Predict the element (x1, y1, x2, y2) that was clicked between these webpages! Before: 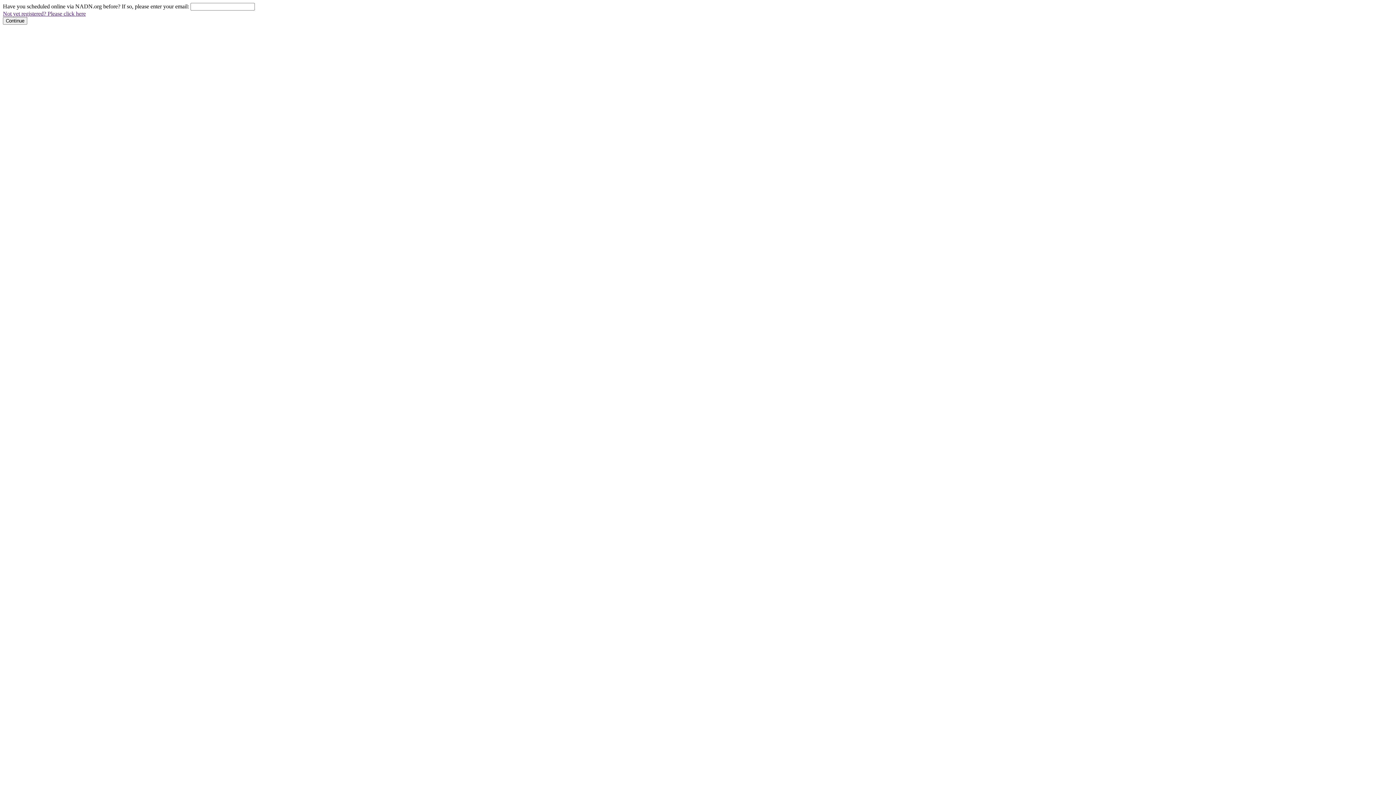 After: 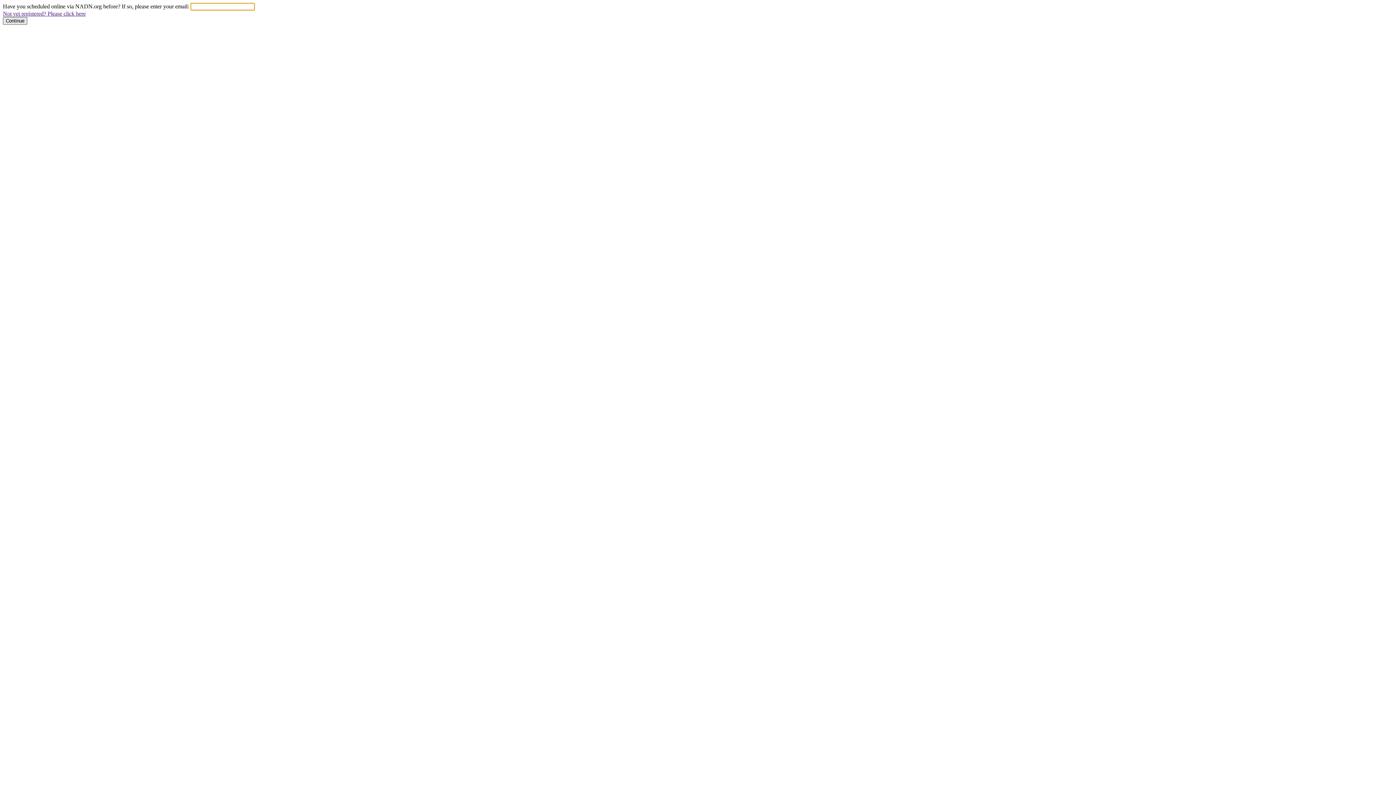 Action: label: Continue bbox: (2, 17, 27, 24)